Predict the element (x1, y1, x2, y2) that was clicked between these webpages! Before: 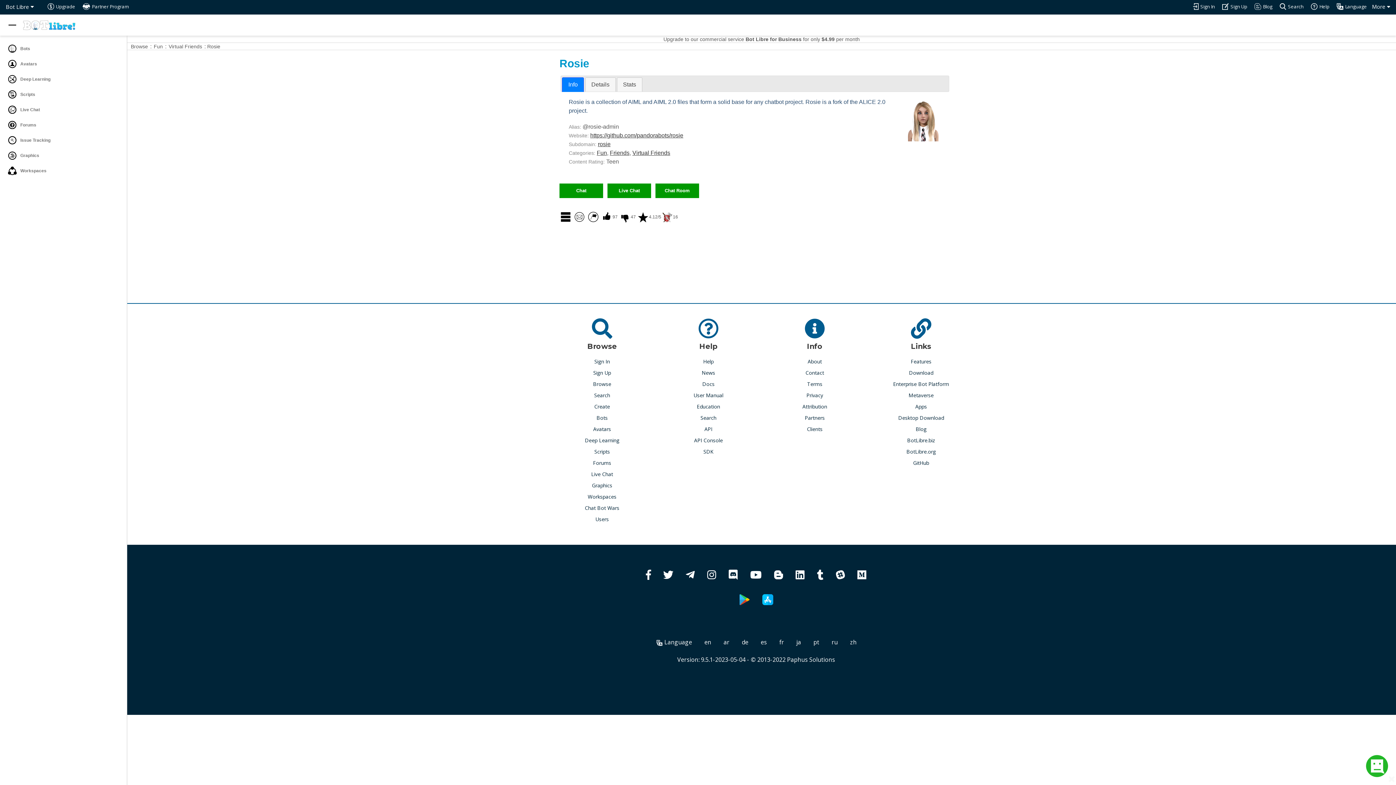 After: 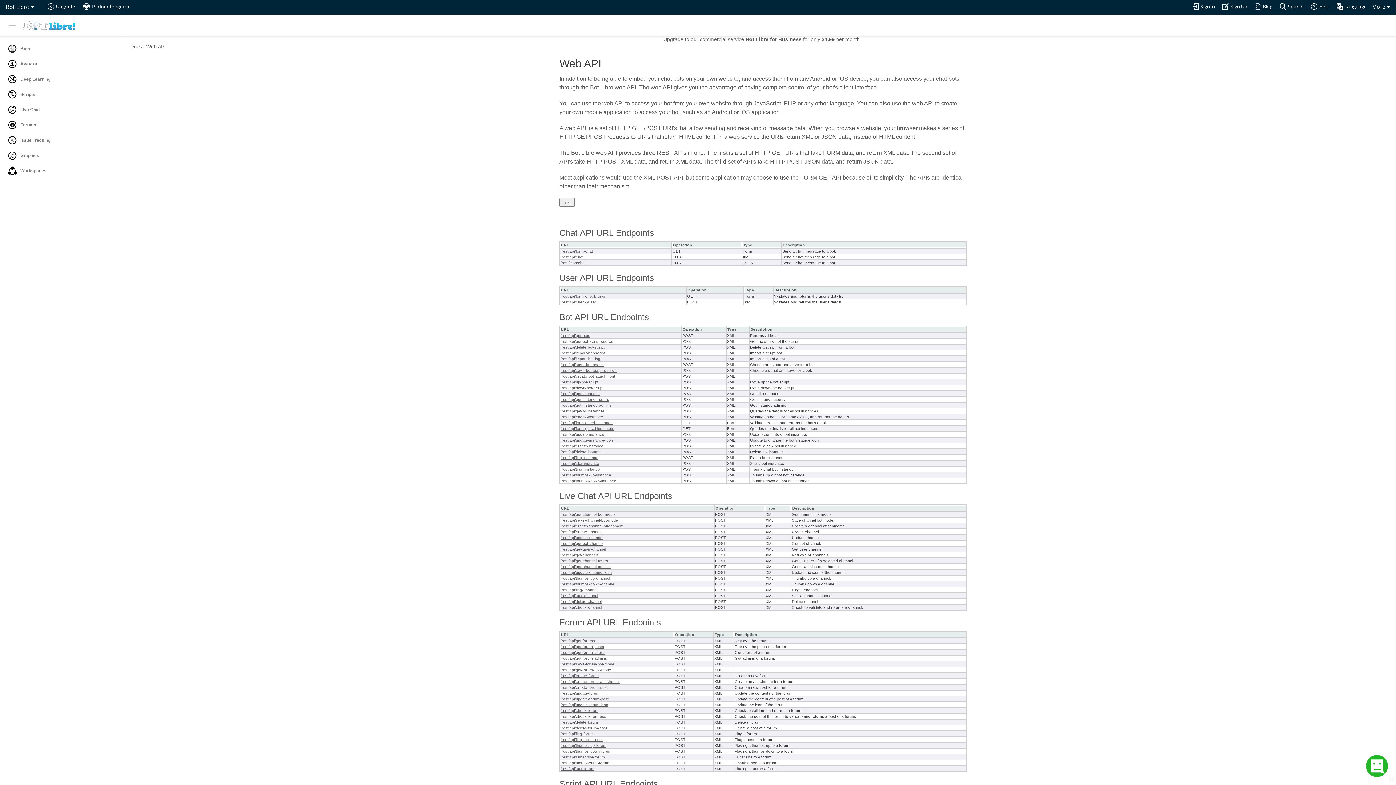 Action: bbox: (704, 425, 712, 433) label: API